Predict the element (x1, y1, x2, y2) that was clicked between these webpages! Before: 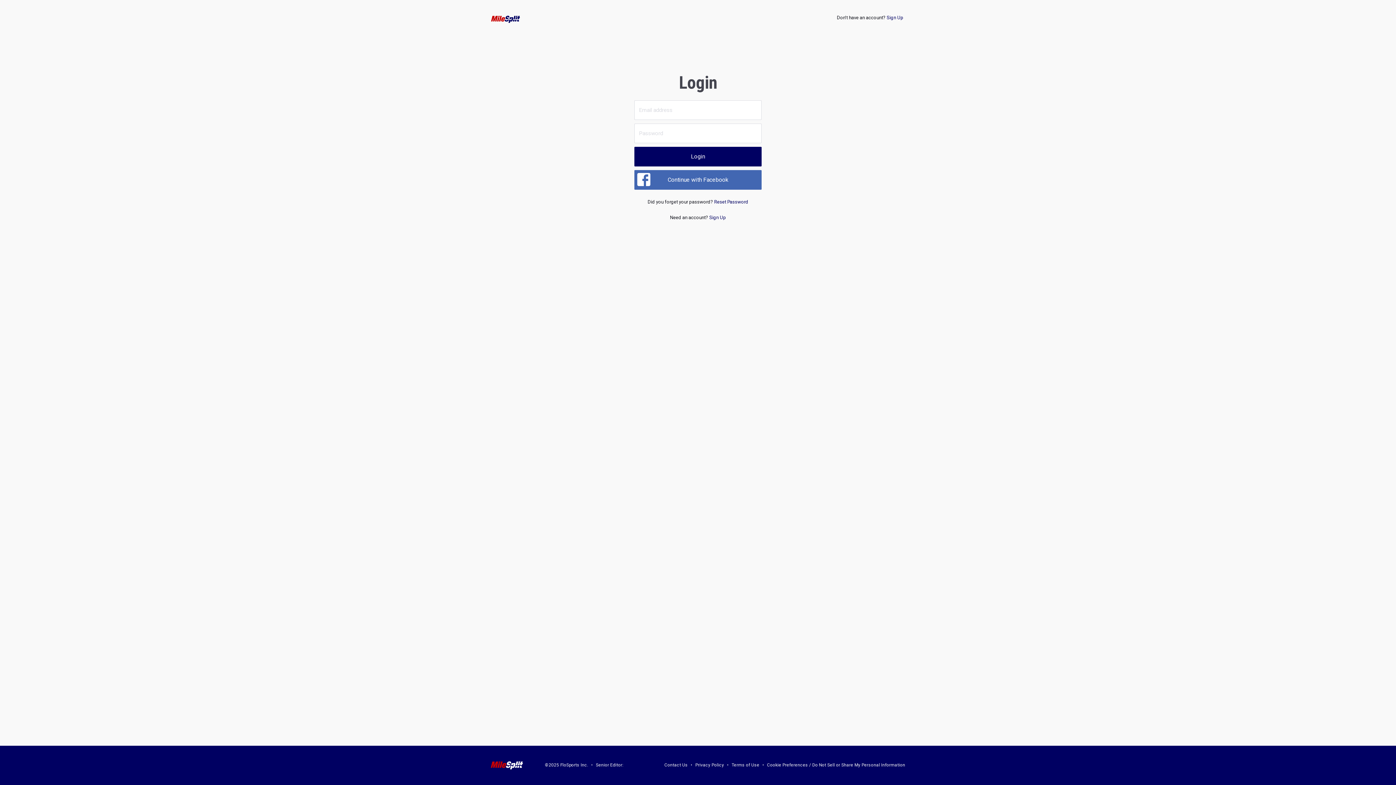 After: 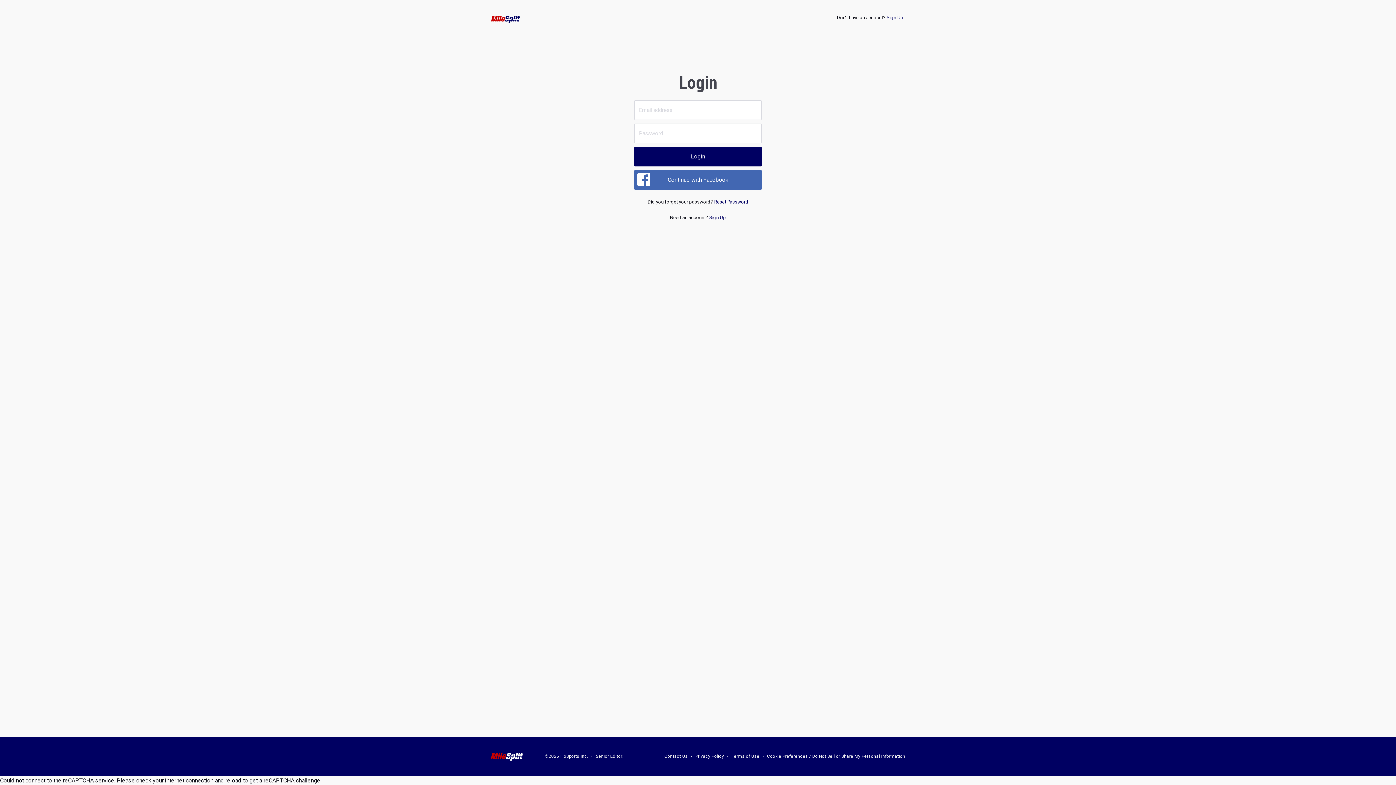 Action: label: Cookie Preferences / Do Not Sell or Share My Personal Information bbox: (767, 763, 905, 768)